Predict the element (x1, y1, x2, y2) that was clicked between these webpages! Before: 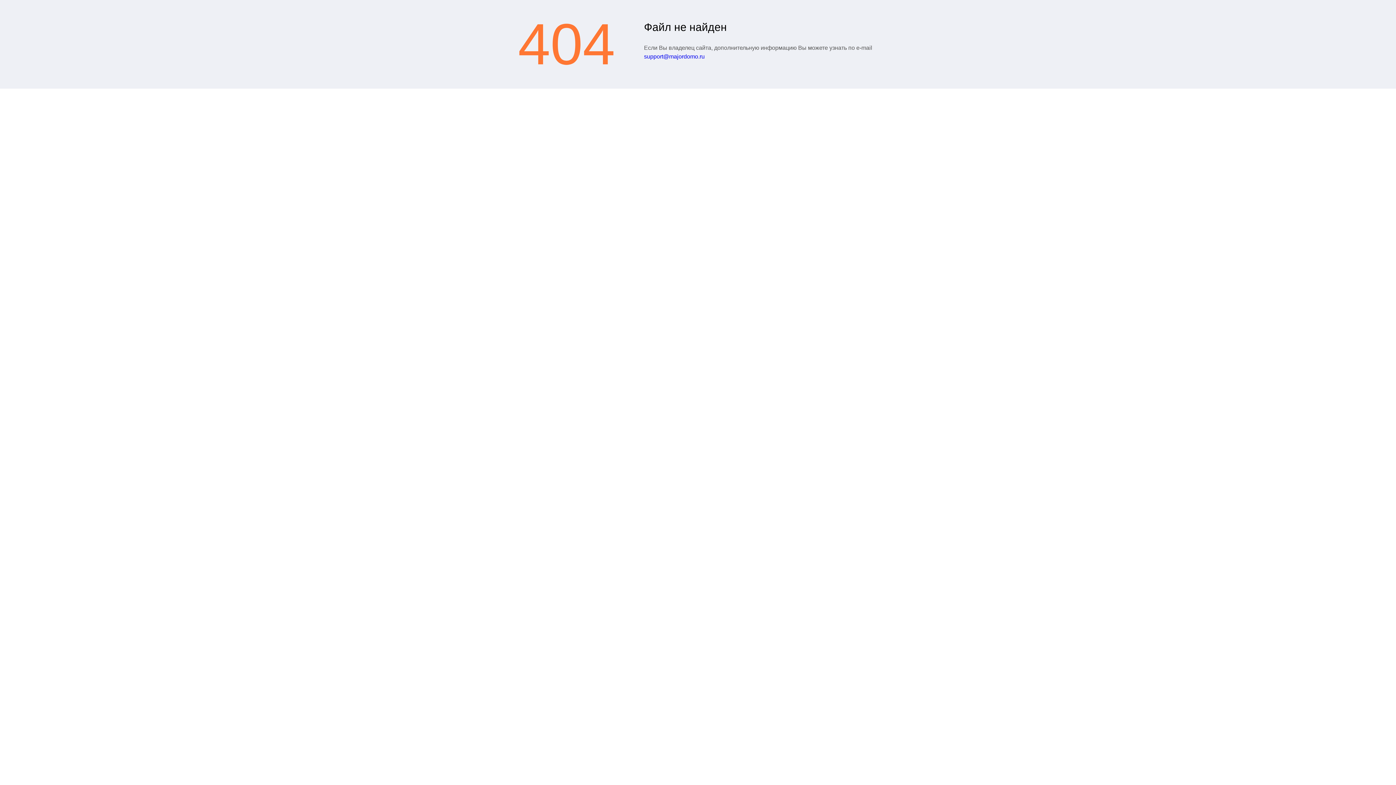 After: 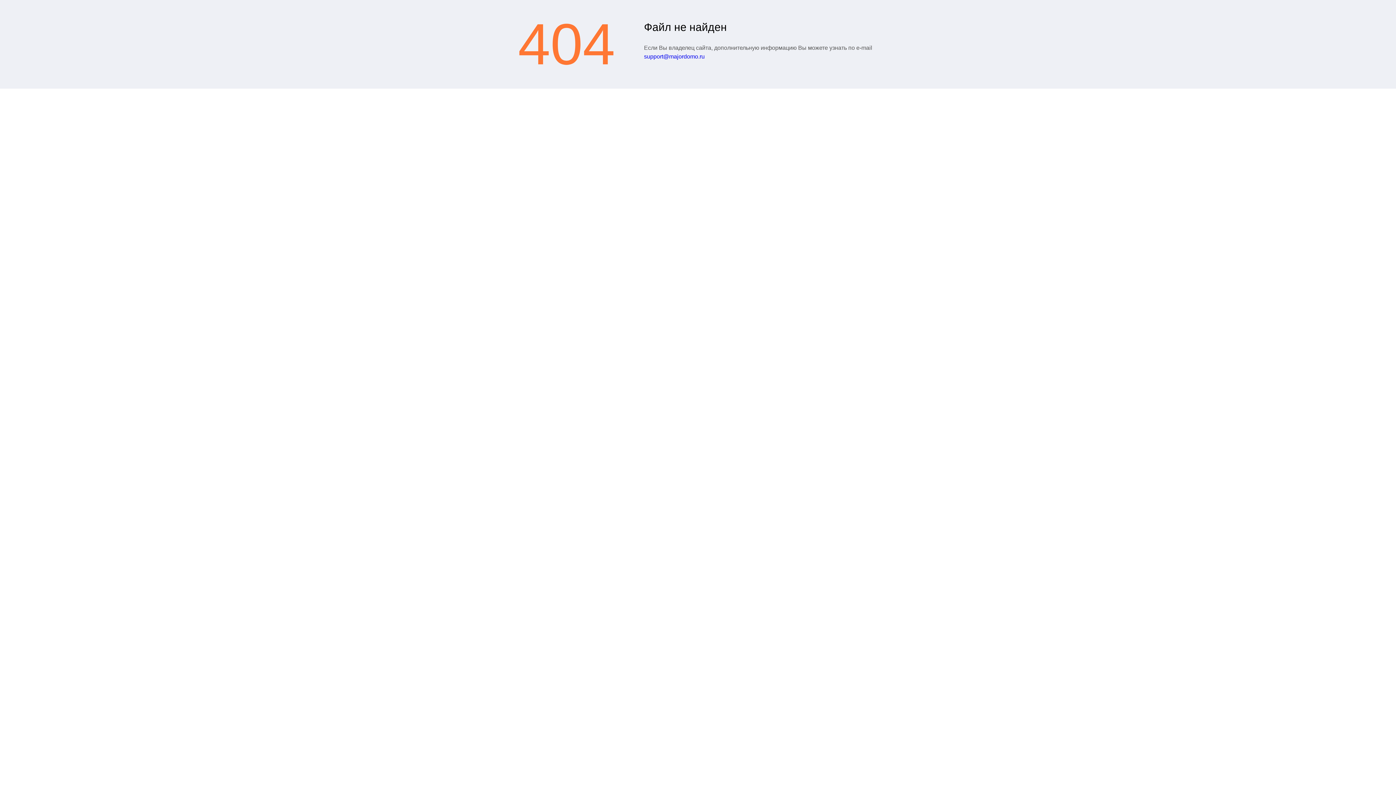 Action: label: support@majordomo.ru bbox: (644, 53, 704, 59)